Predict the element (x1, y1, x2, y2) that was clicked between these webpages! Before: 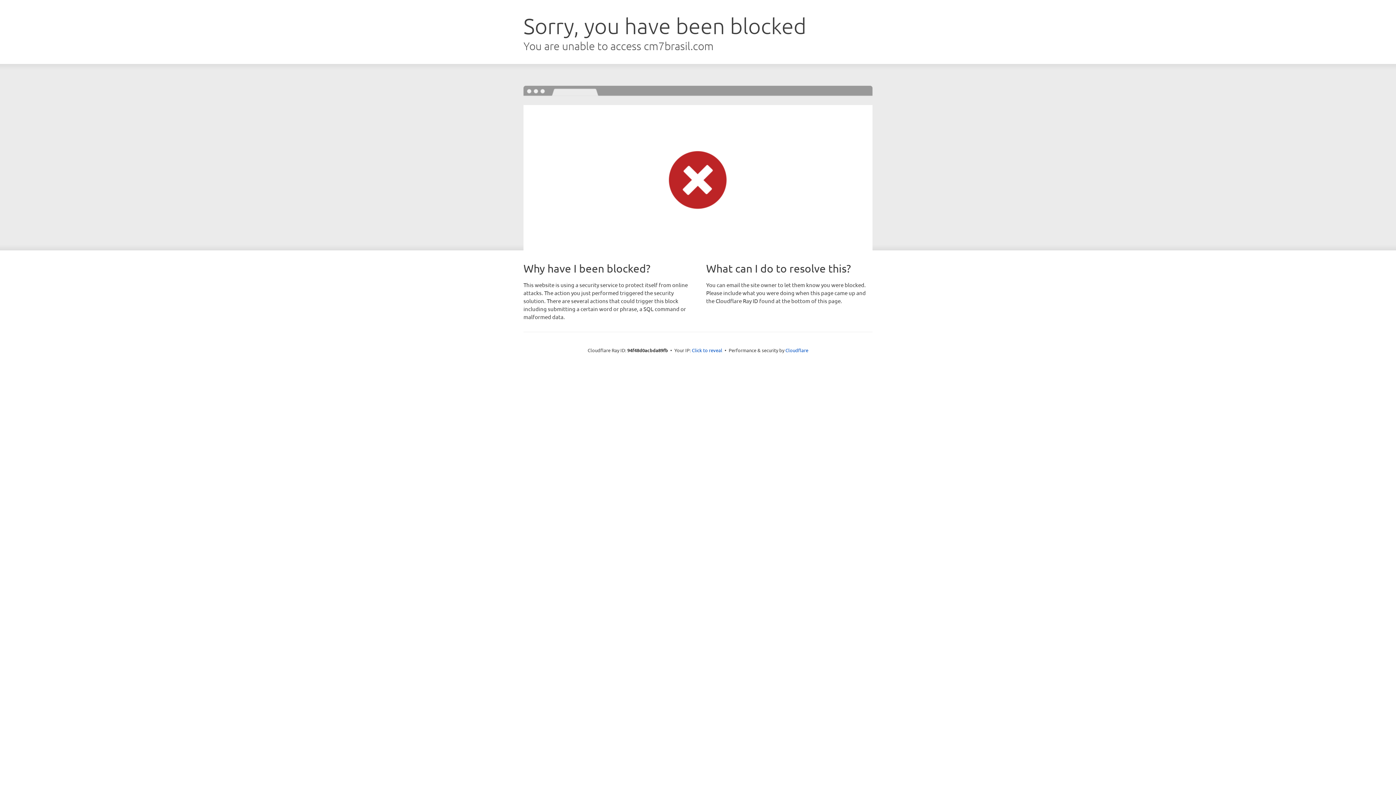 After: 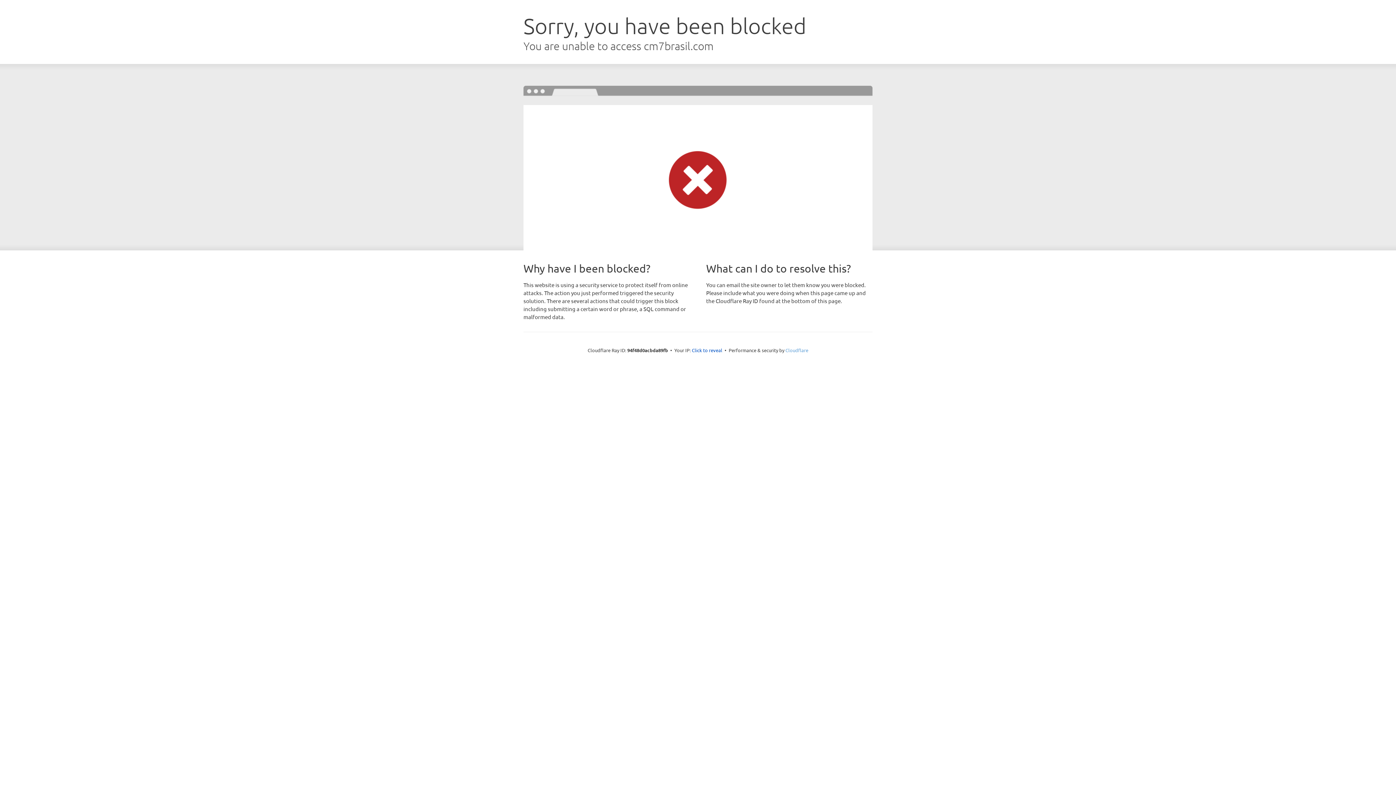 Action: bbox: (785, 347, 808, 353) label: Cloudflare